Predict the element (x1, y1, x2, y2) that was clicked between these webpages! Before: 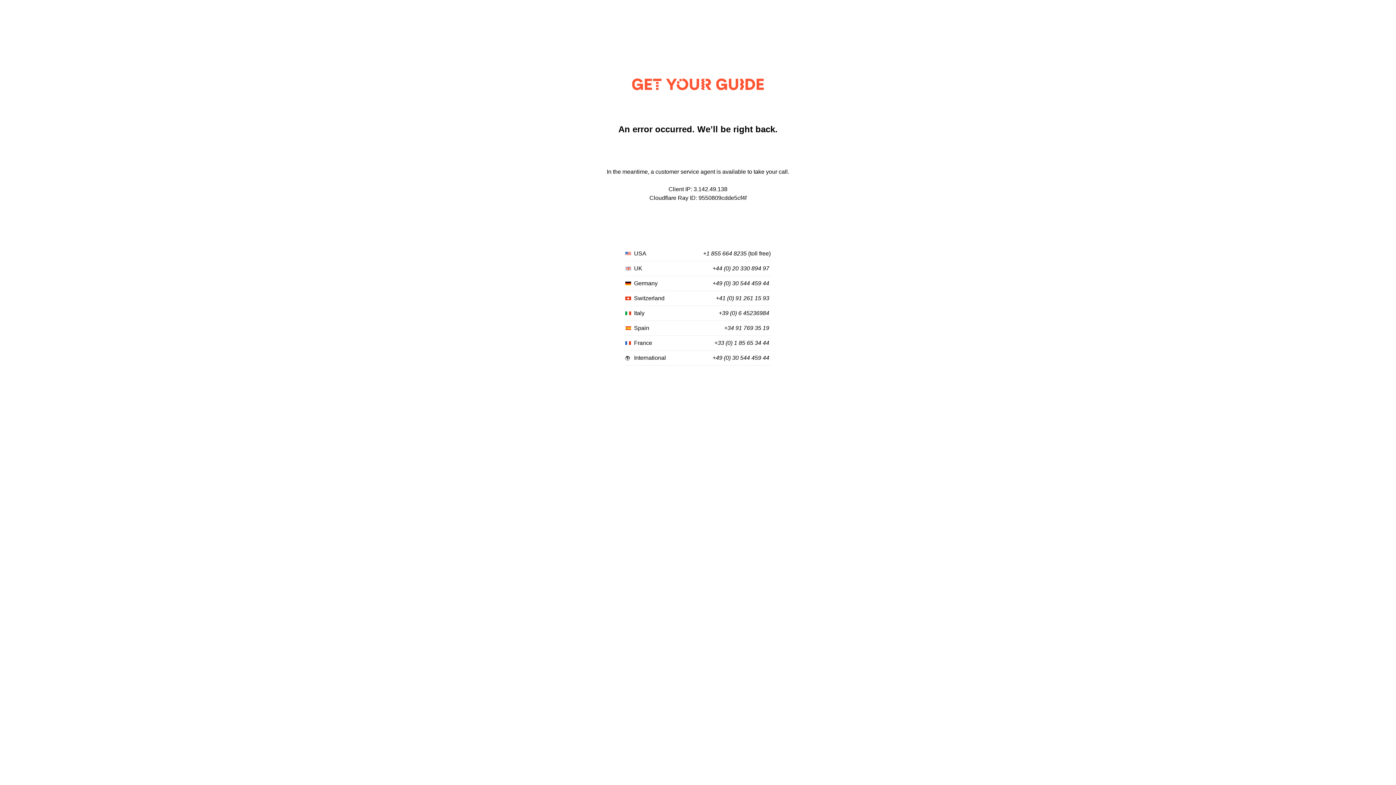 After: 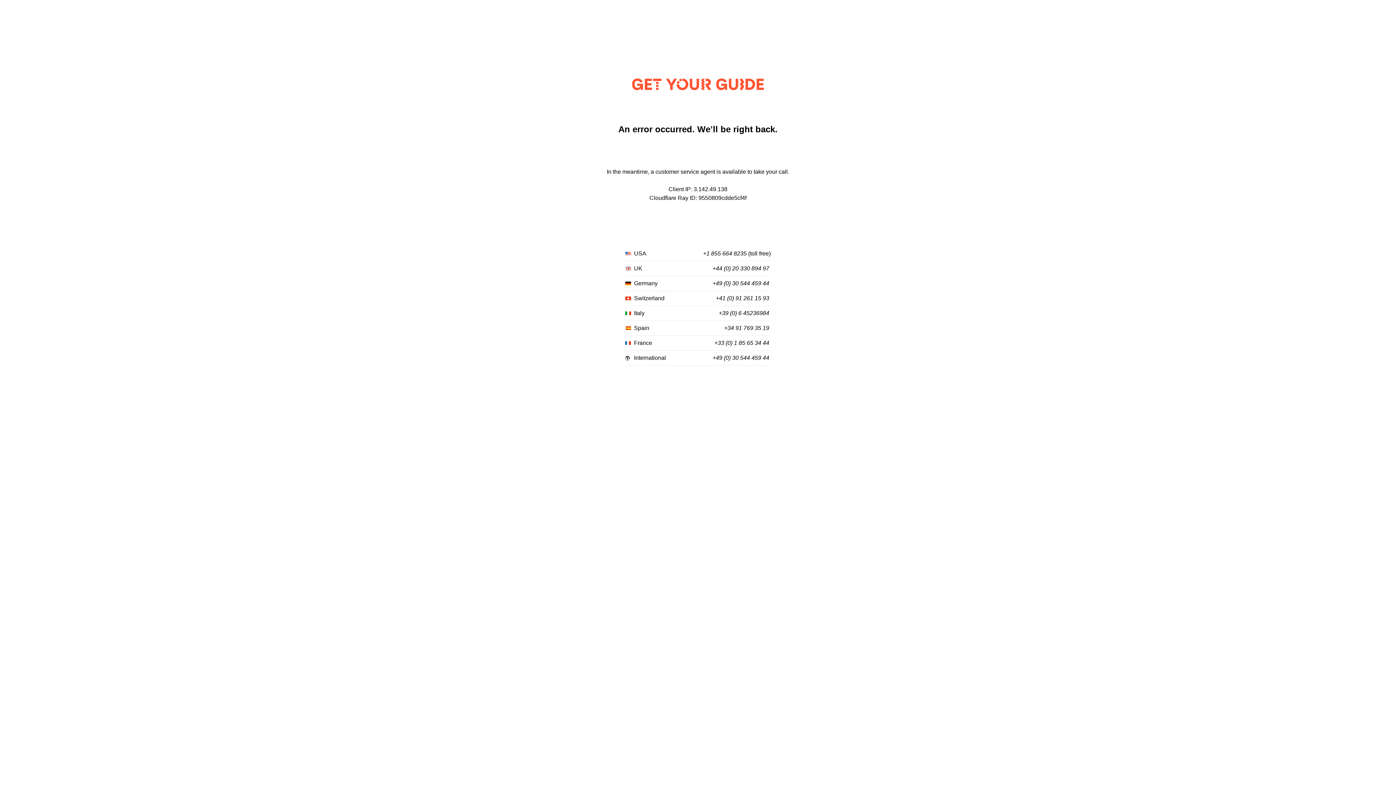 Action: bbox: (714, 340, 769, 346) label: +33 (0) 1 85 65 34 44